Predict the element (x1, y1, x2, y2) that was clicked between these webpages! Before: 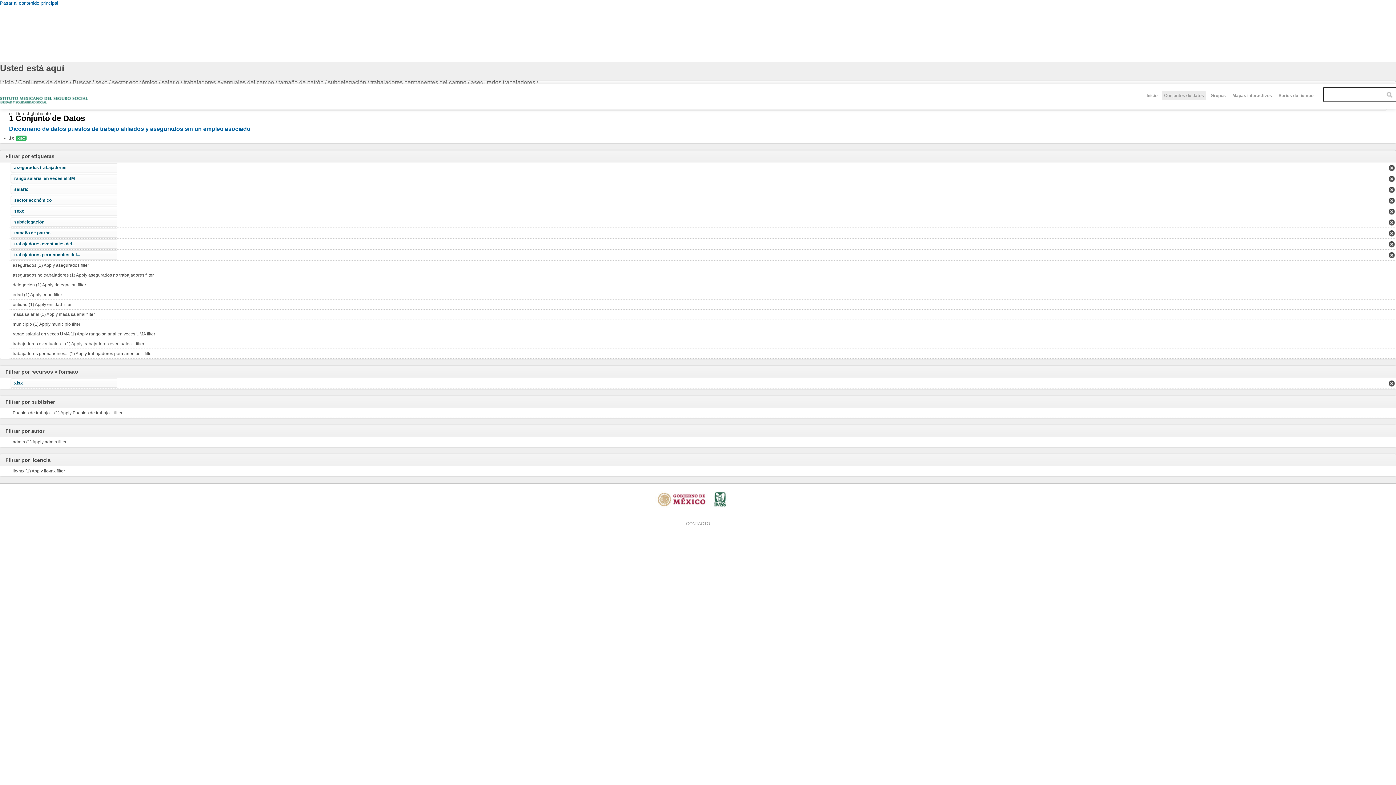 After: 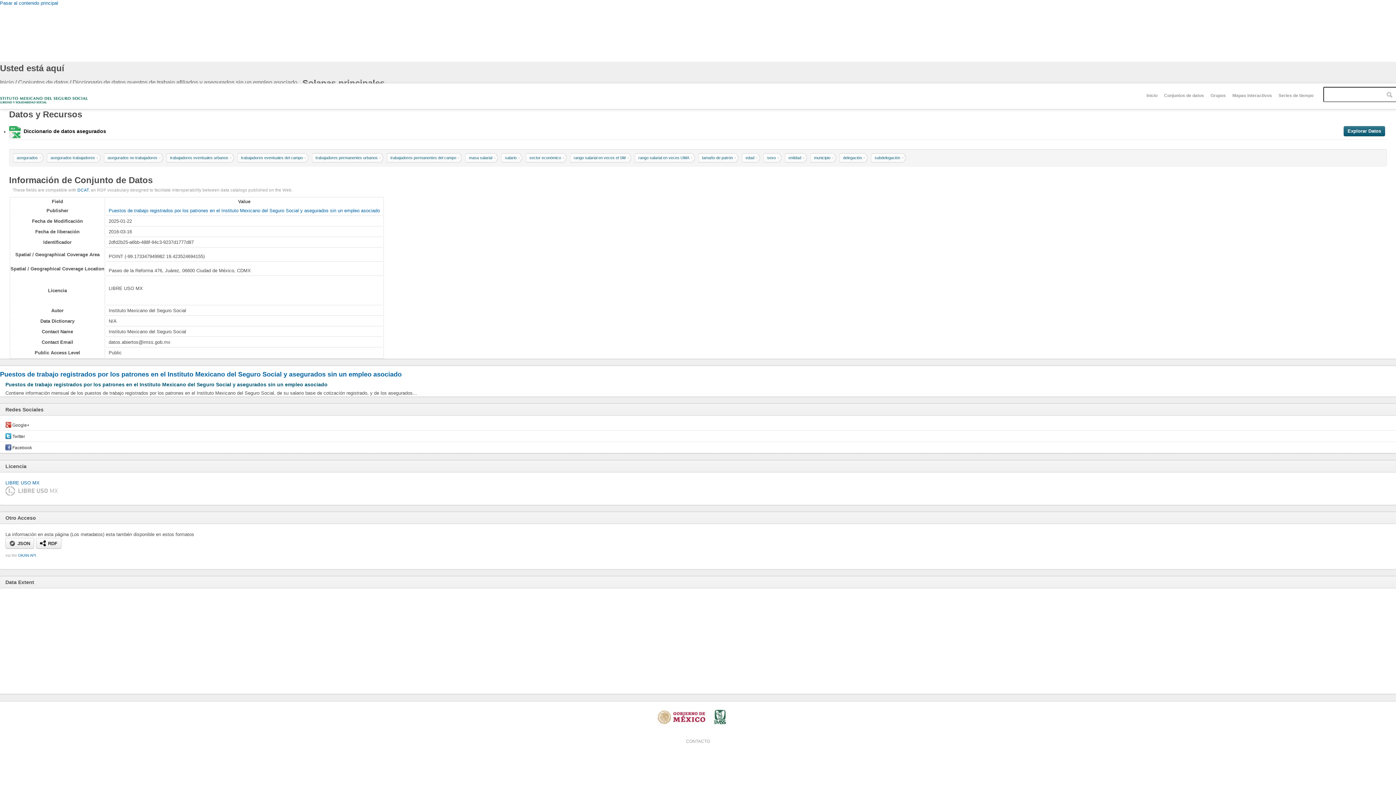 Action: bbox: (16, 135, 26, 141) label: xlsx